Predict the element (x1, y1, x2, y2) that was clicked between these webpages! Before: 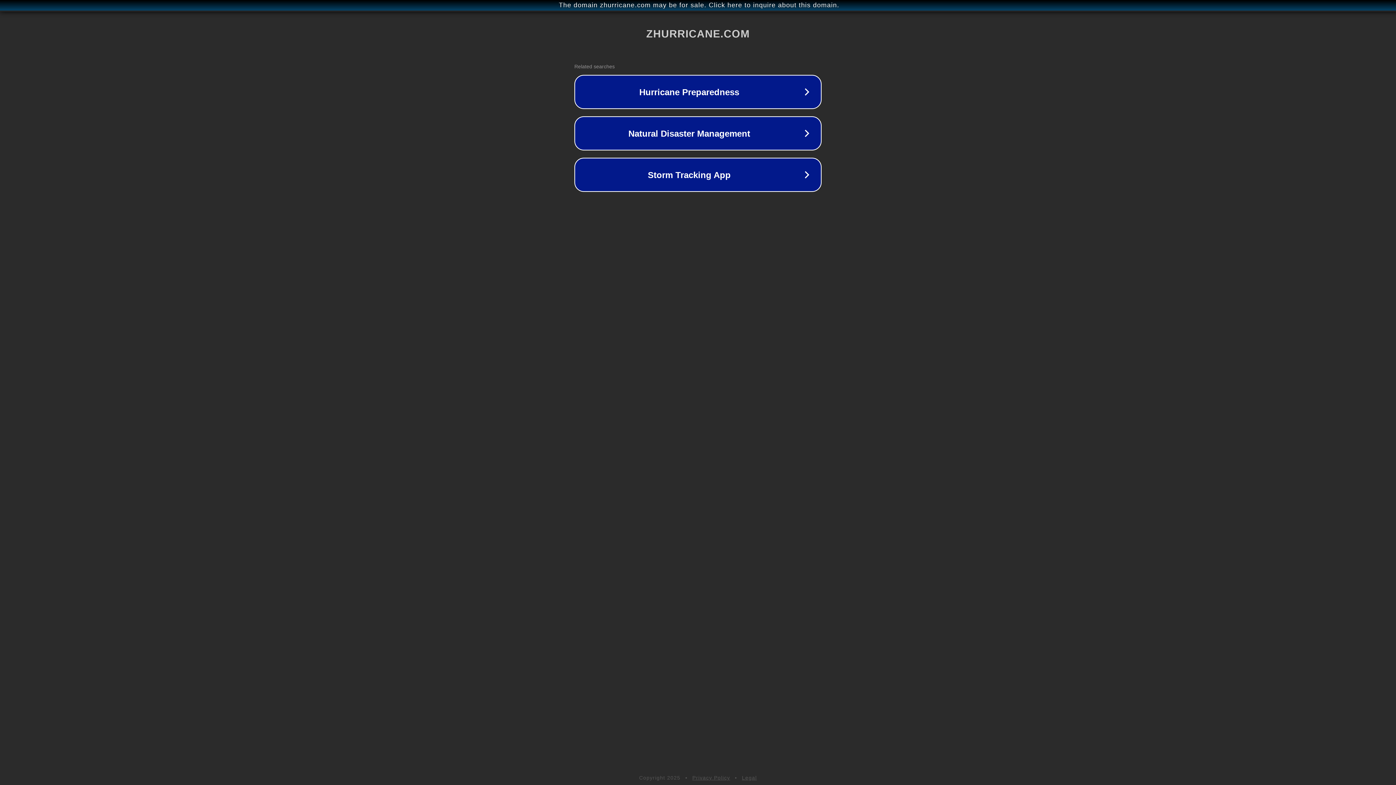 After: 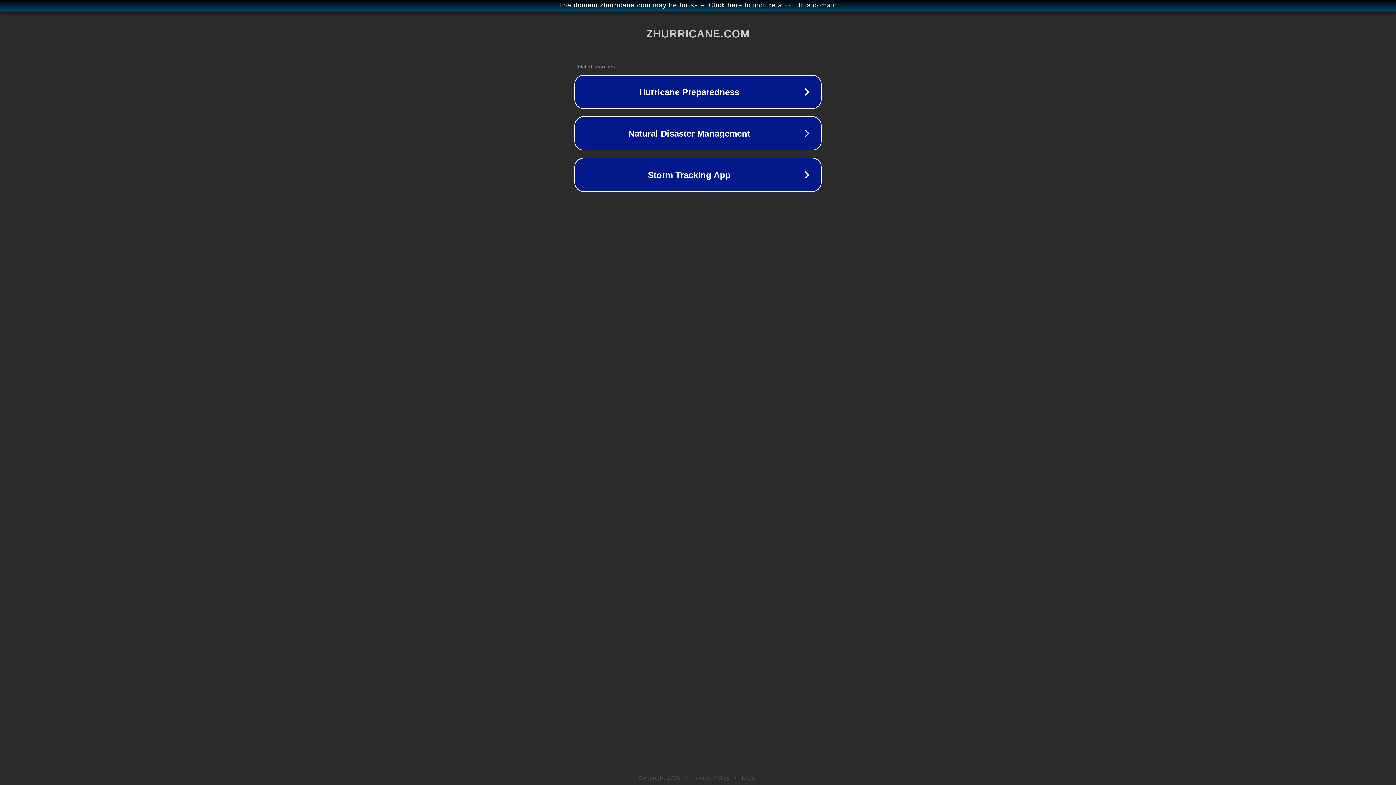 Action: bbox: (742, 775, 757, 781) label: Legal